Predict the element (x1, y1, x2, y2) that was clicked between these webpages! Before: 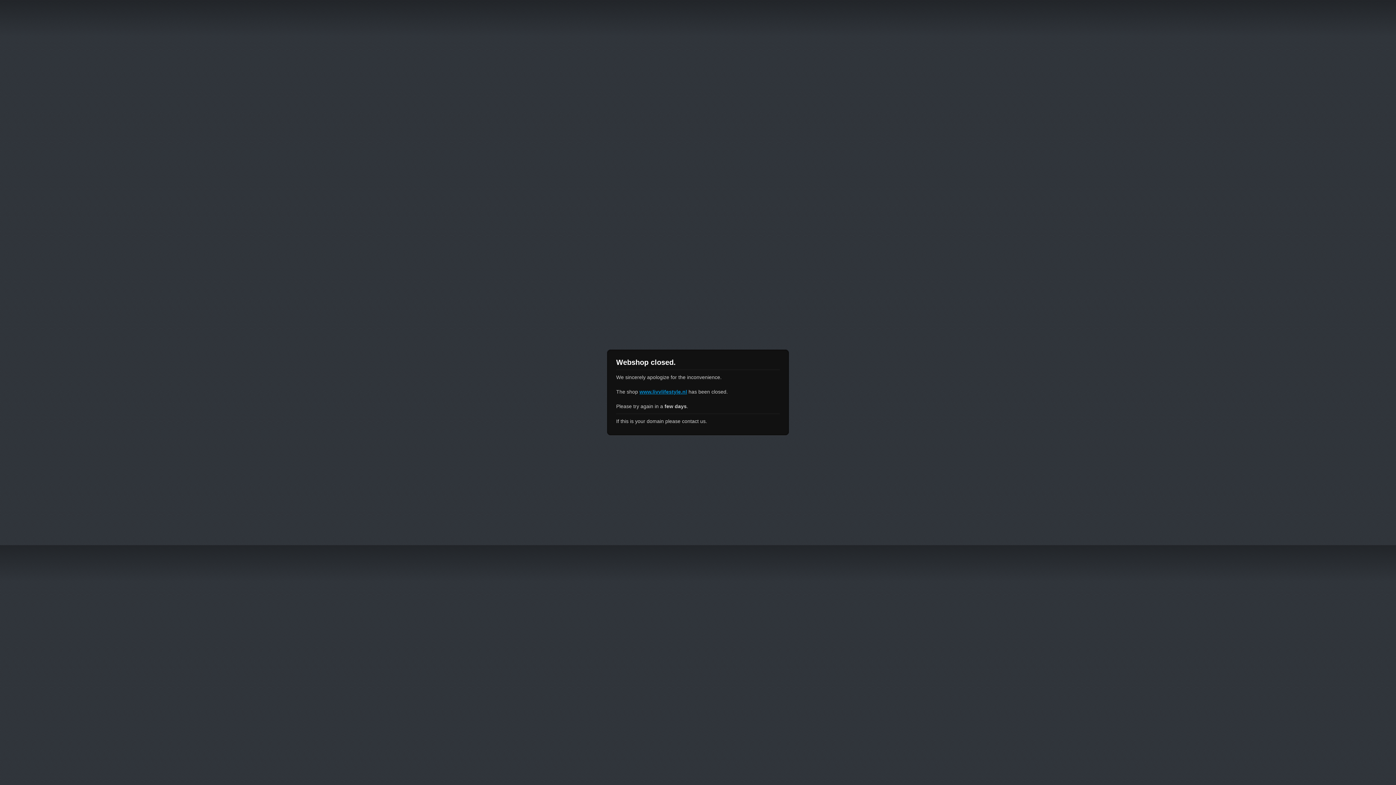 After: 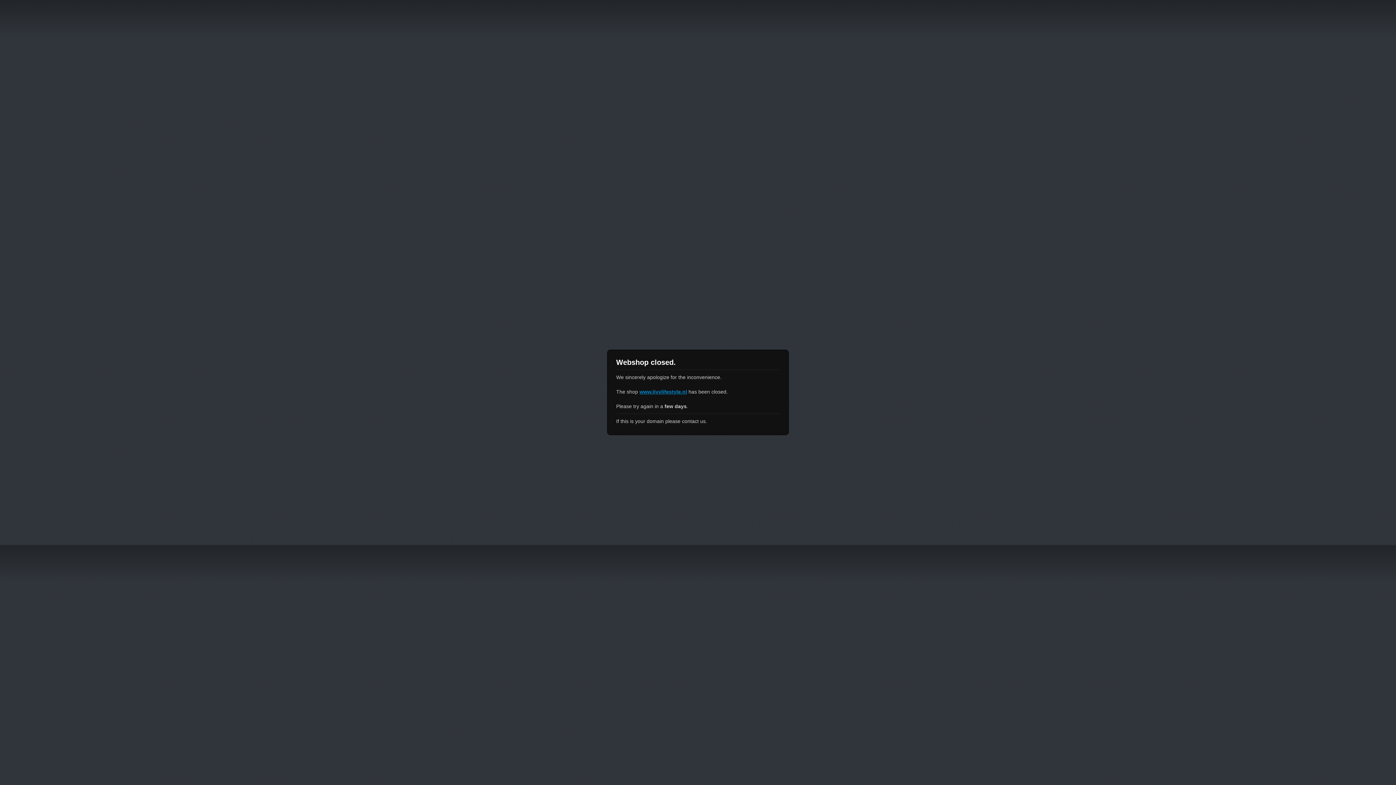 Action: label: www.livvlifestyle.nl bbox: (639, 389, 687, 394)